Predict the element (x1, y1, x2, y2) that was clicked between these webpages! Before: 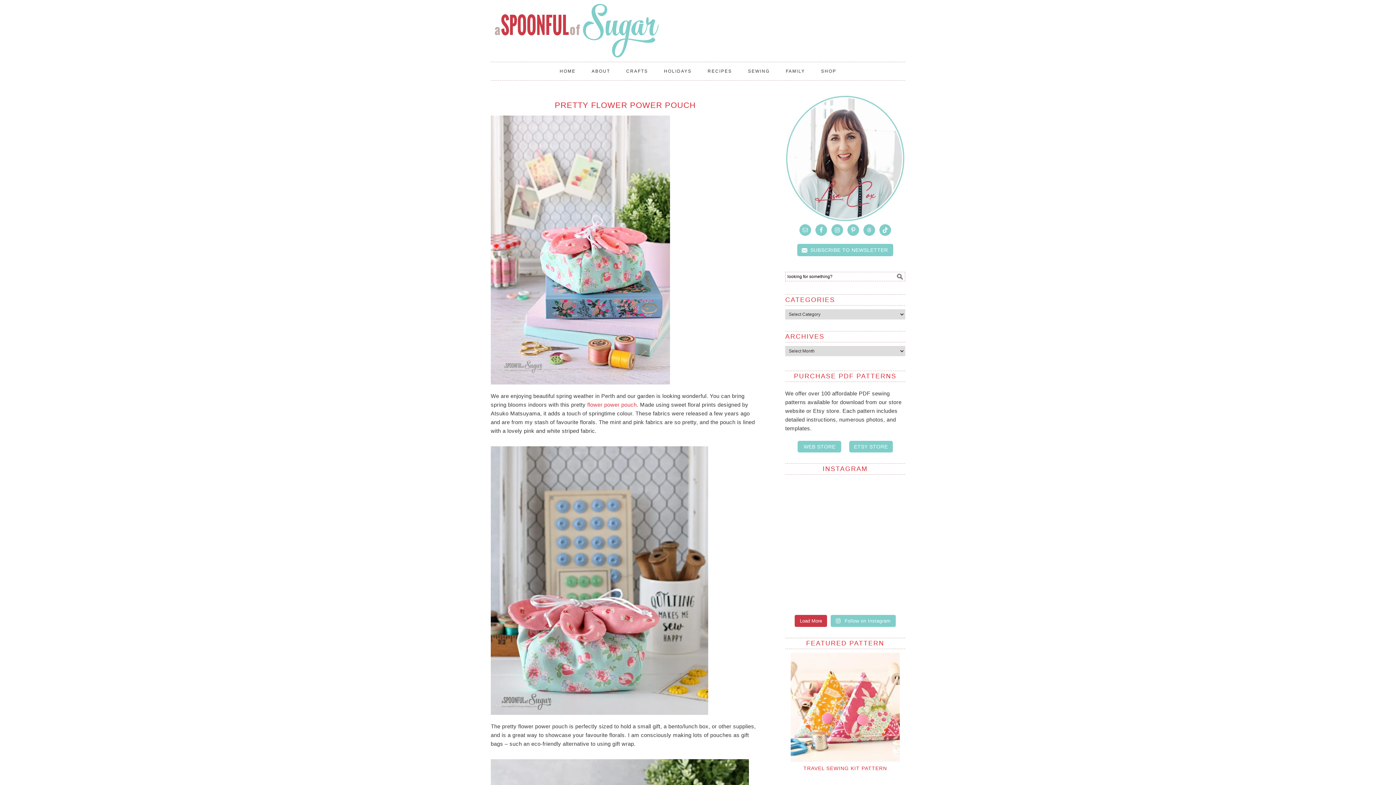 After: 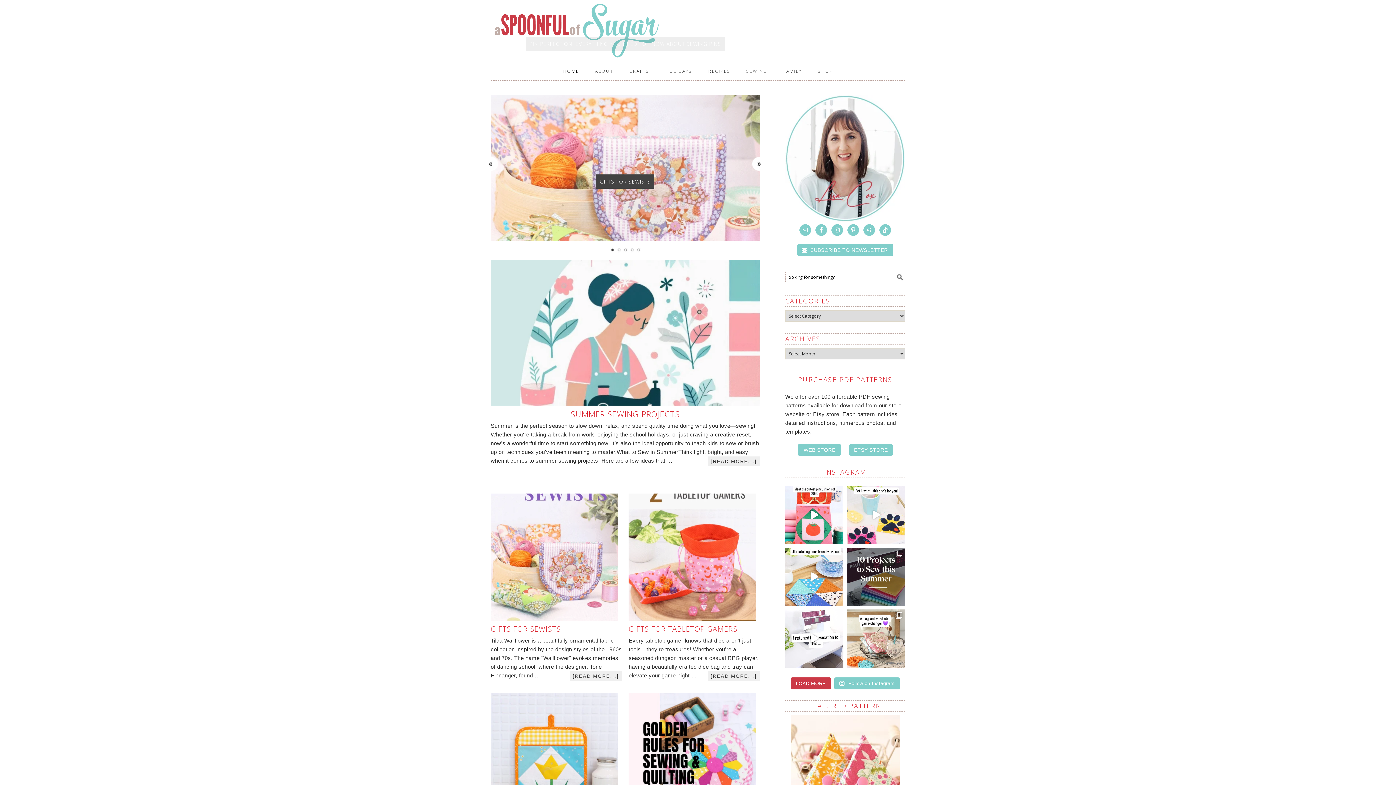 Action: bbox: (551, 62, 583, 80) label: HOME